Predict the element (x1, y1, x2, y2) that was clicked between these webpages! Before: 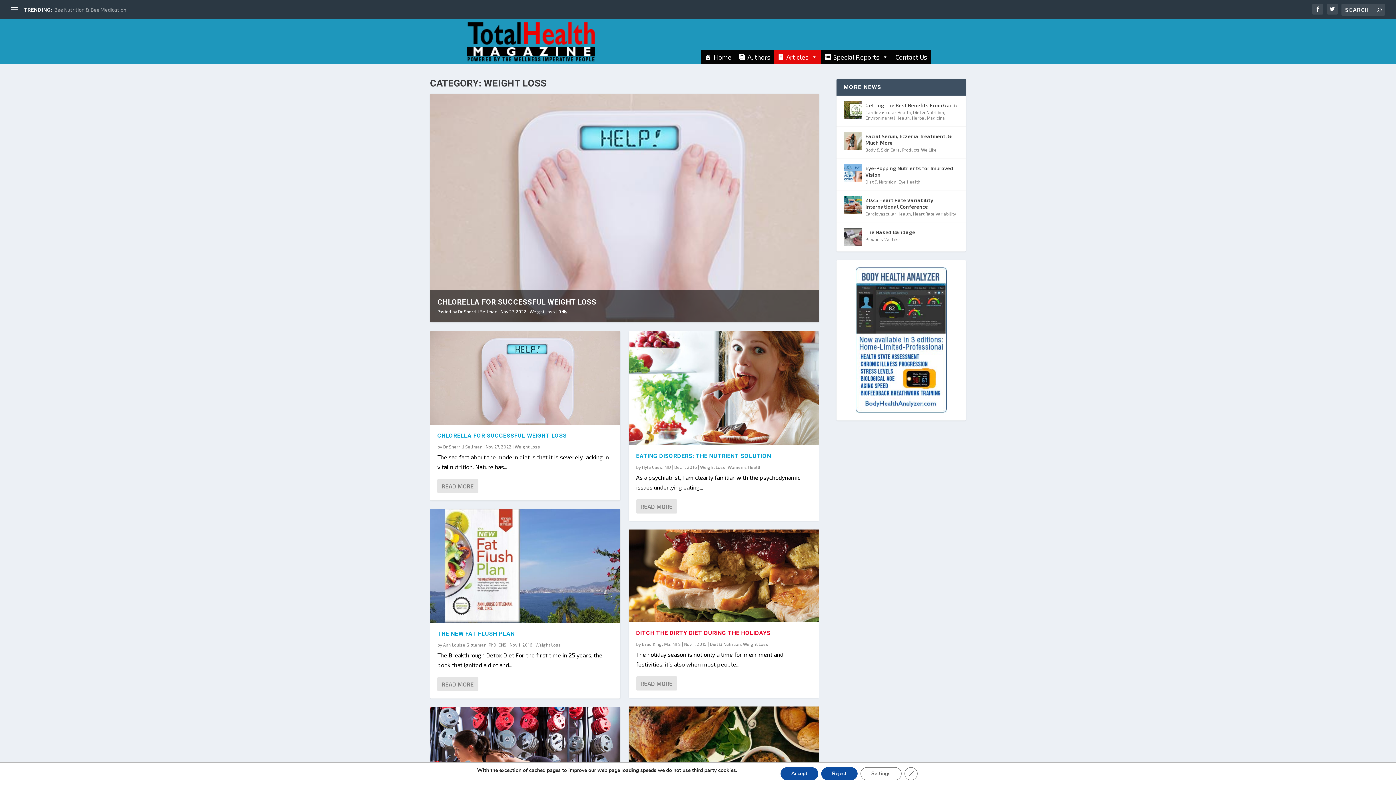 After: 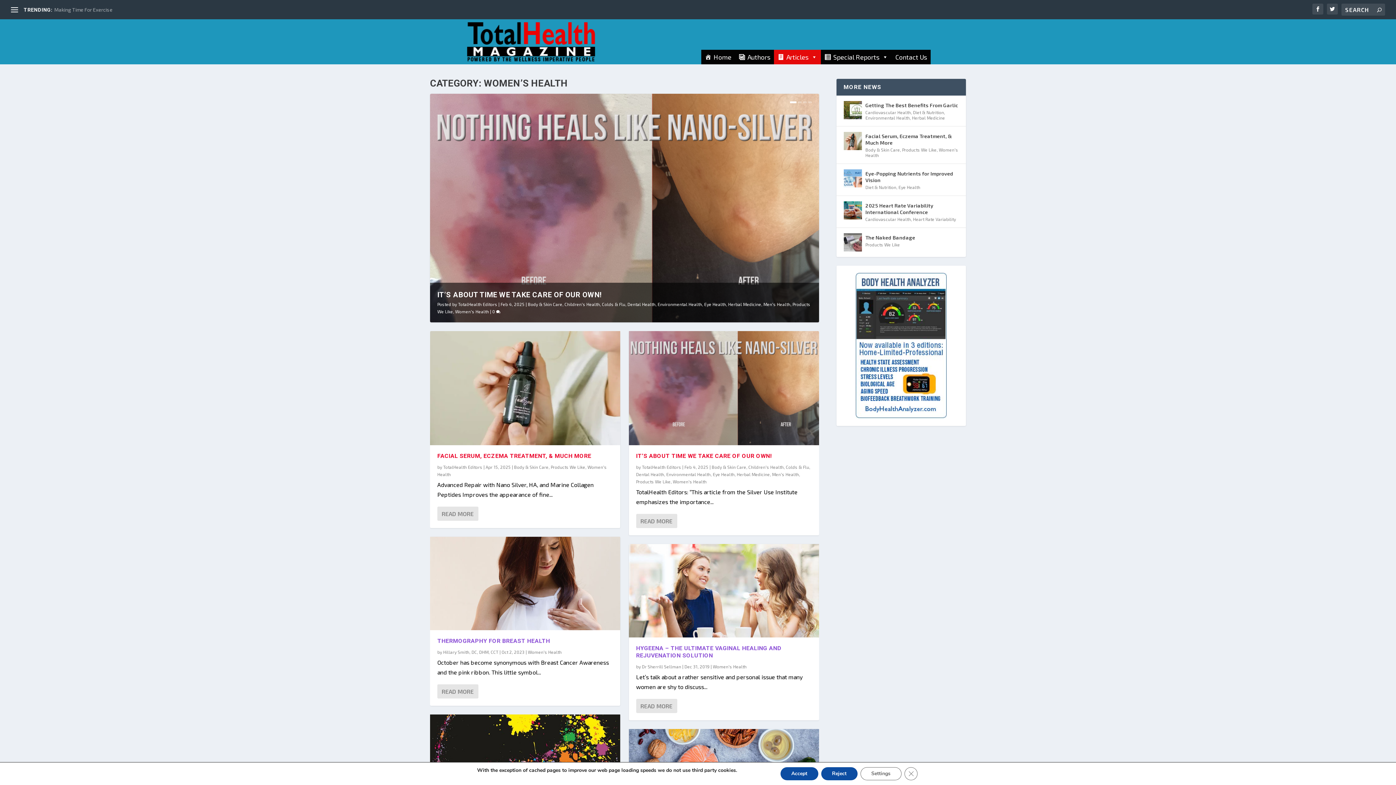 Action: label: Women's Health bbox: (727, 464, 761, 469)